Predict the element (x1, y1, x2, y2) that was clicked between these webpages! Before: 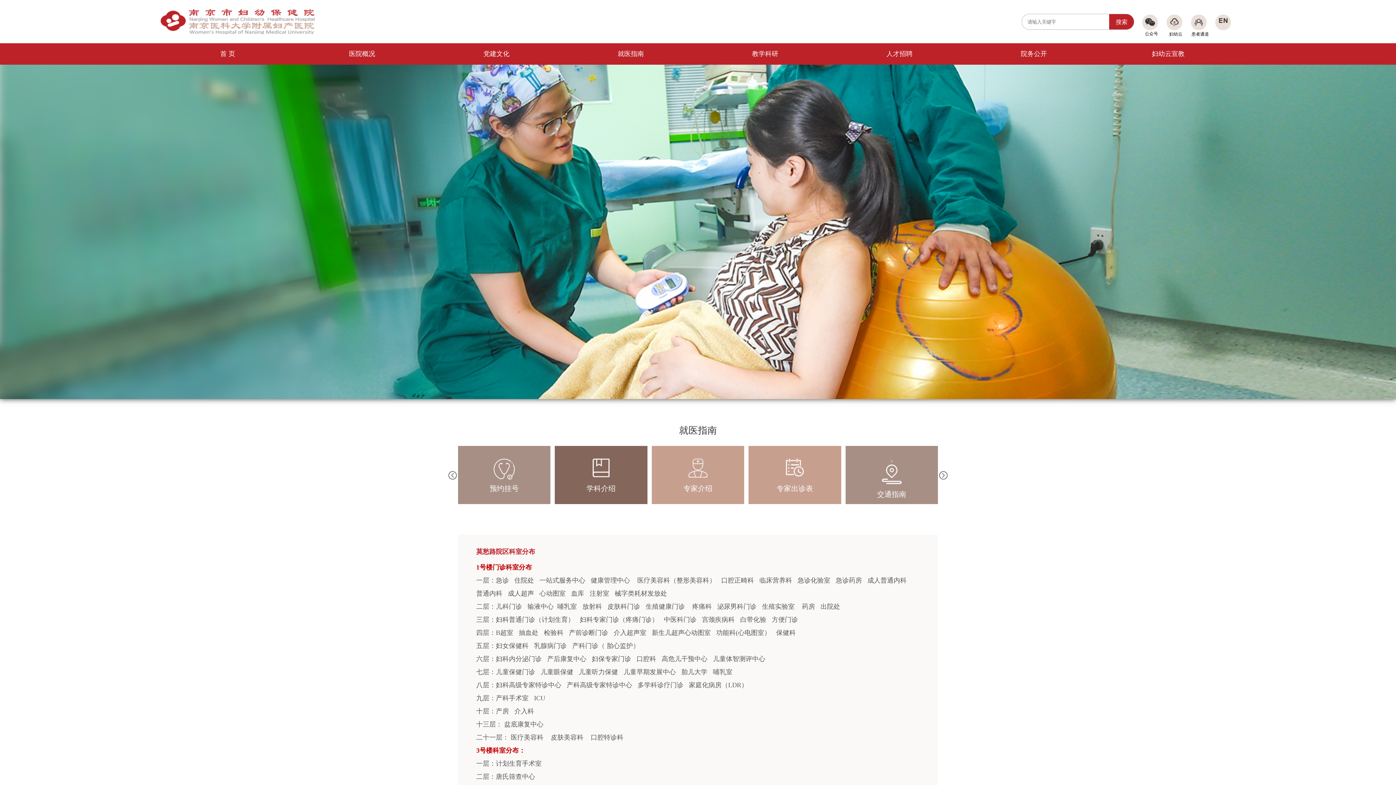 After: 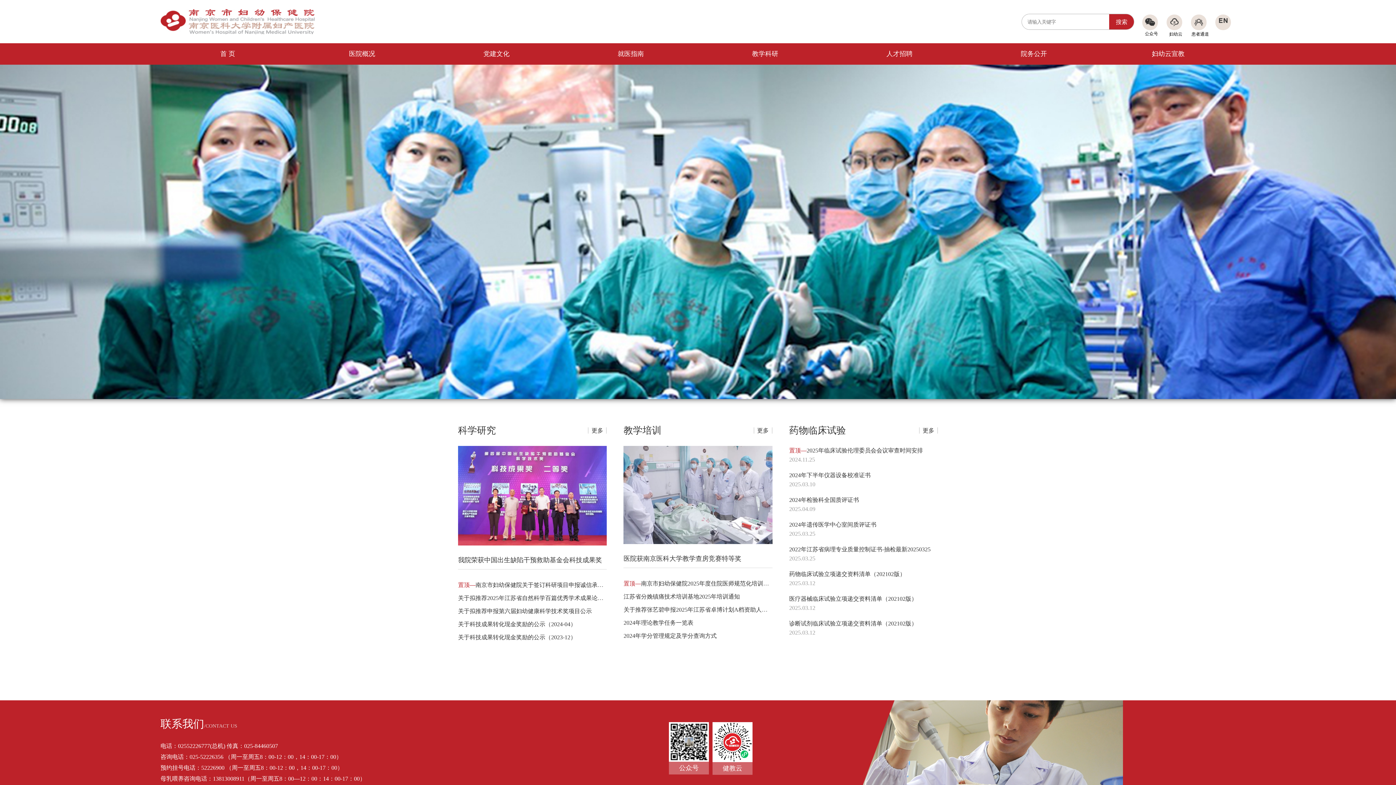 Action: bbox: (698, 43, 832, 64) label: 教学科研